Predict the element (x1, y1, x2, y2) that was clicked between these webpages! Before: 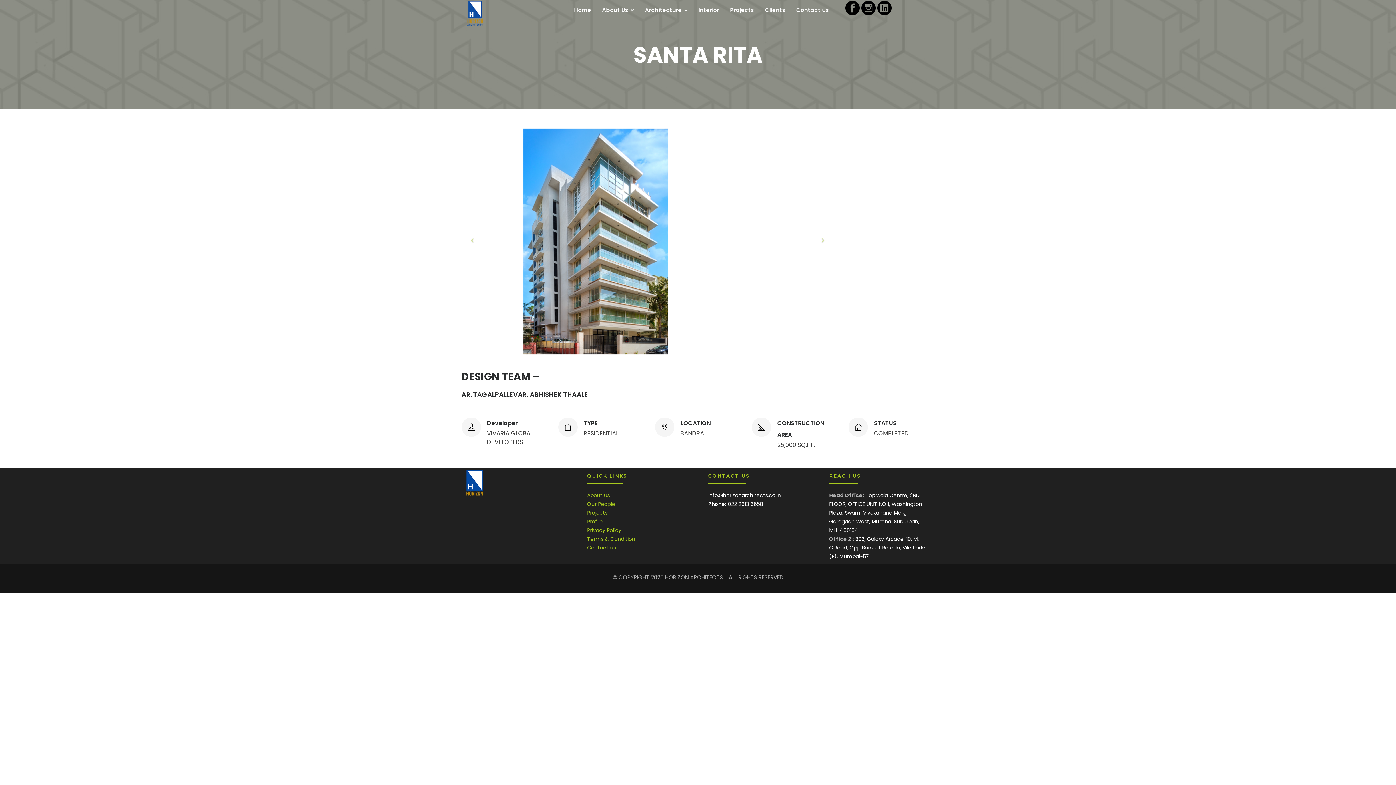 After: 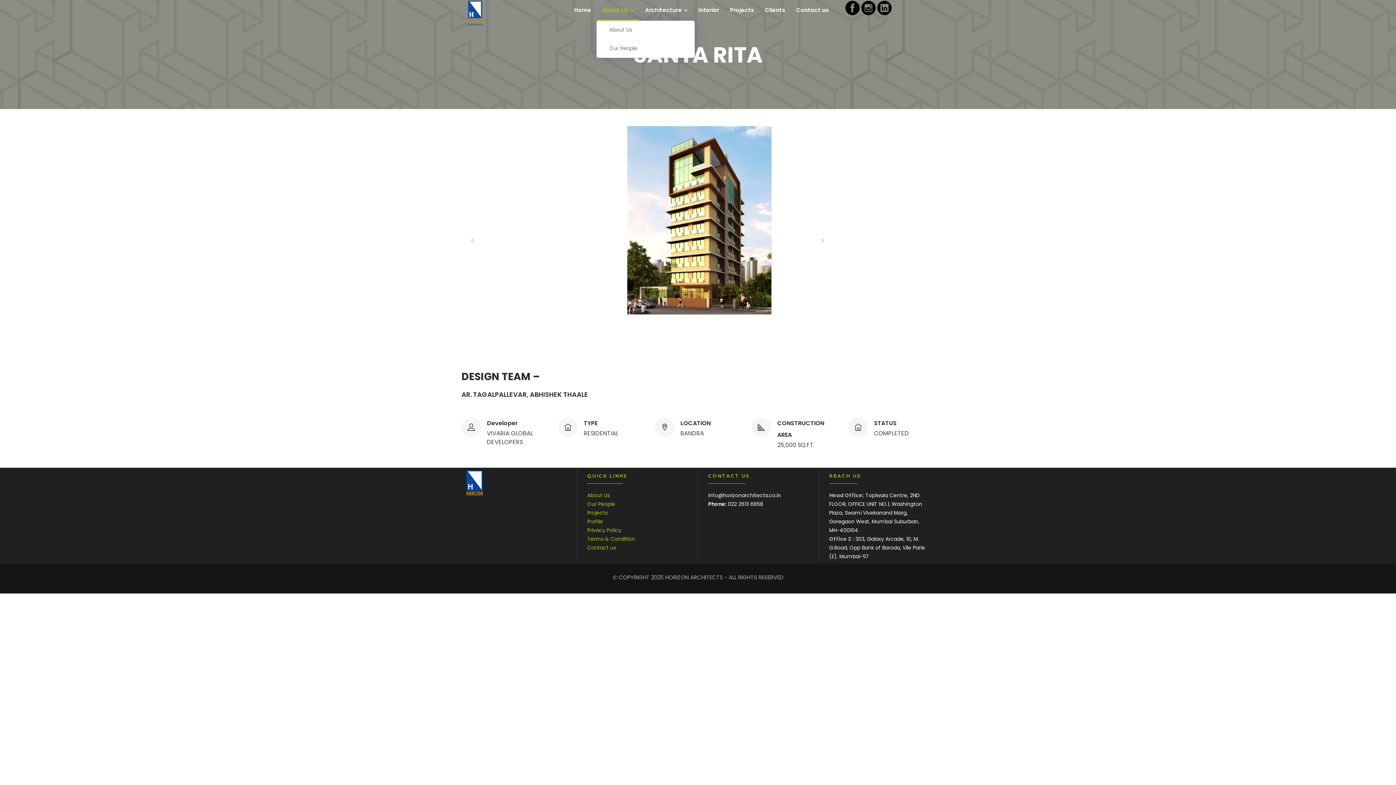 Action: label: About Us  bbox: (596, 0, 639, 20)